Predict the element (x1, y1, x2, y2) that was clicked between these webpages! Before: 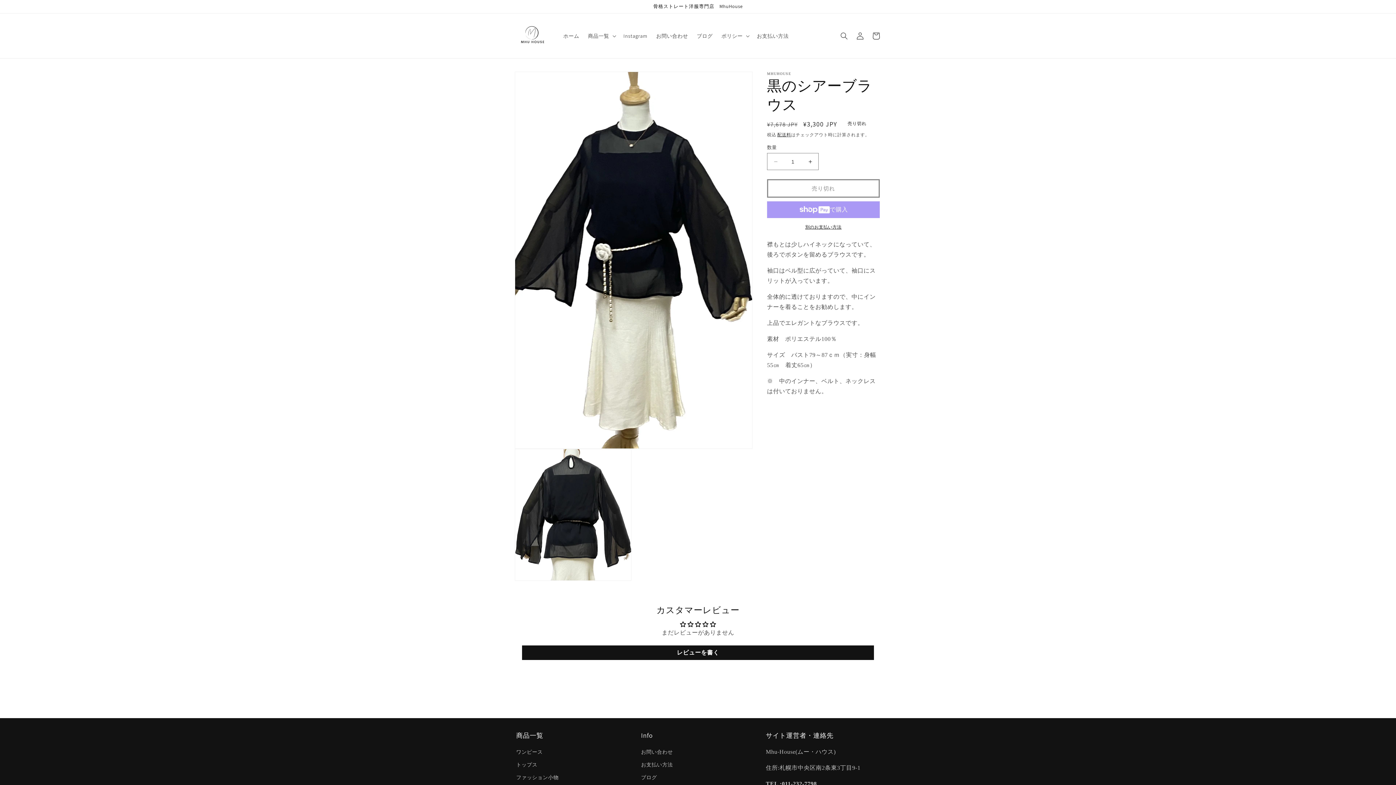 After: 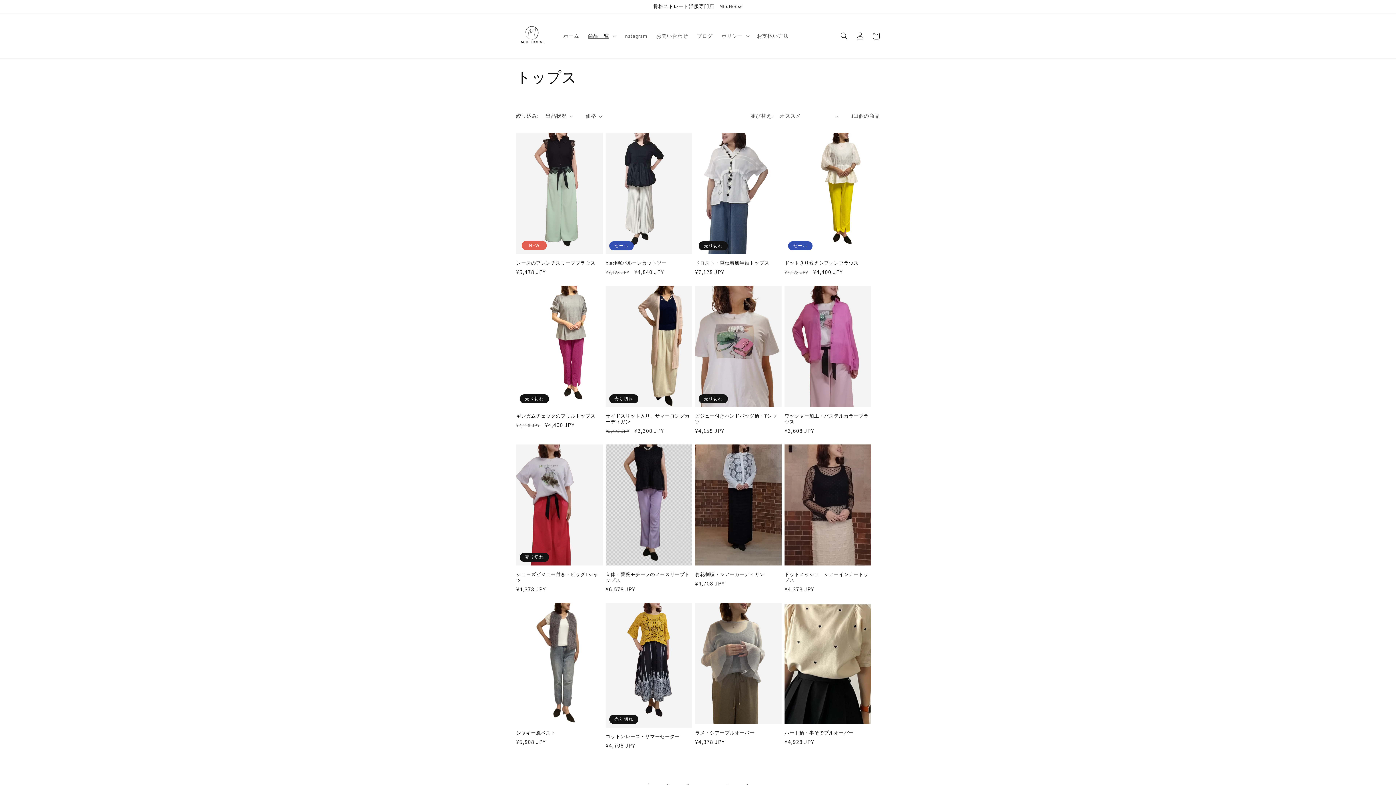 Action: label: トップス bbox: (516, 758, 537, 771)